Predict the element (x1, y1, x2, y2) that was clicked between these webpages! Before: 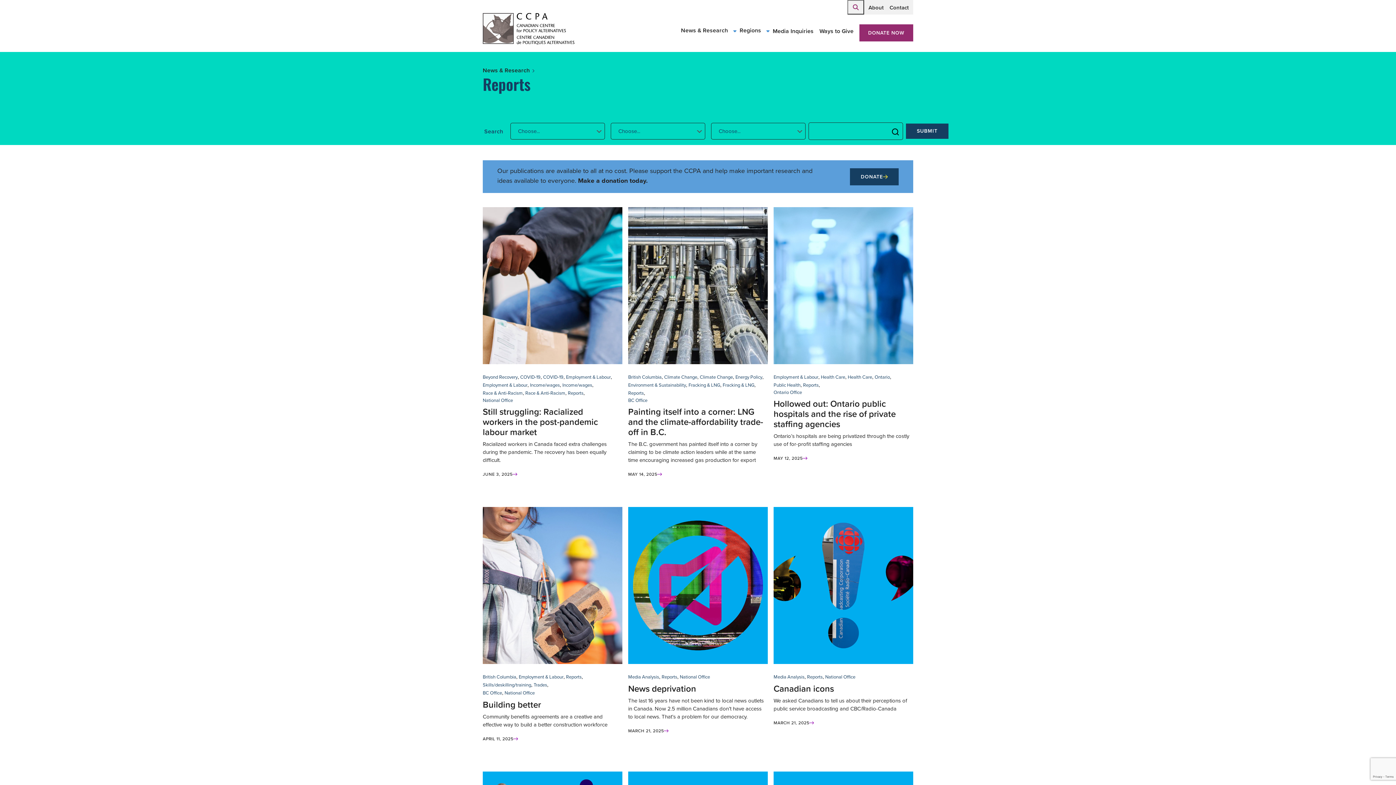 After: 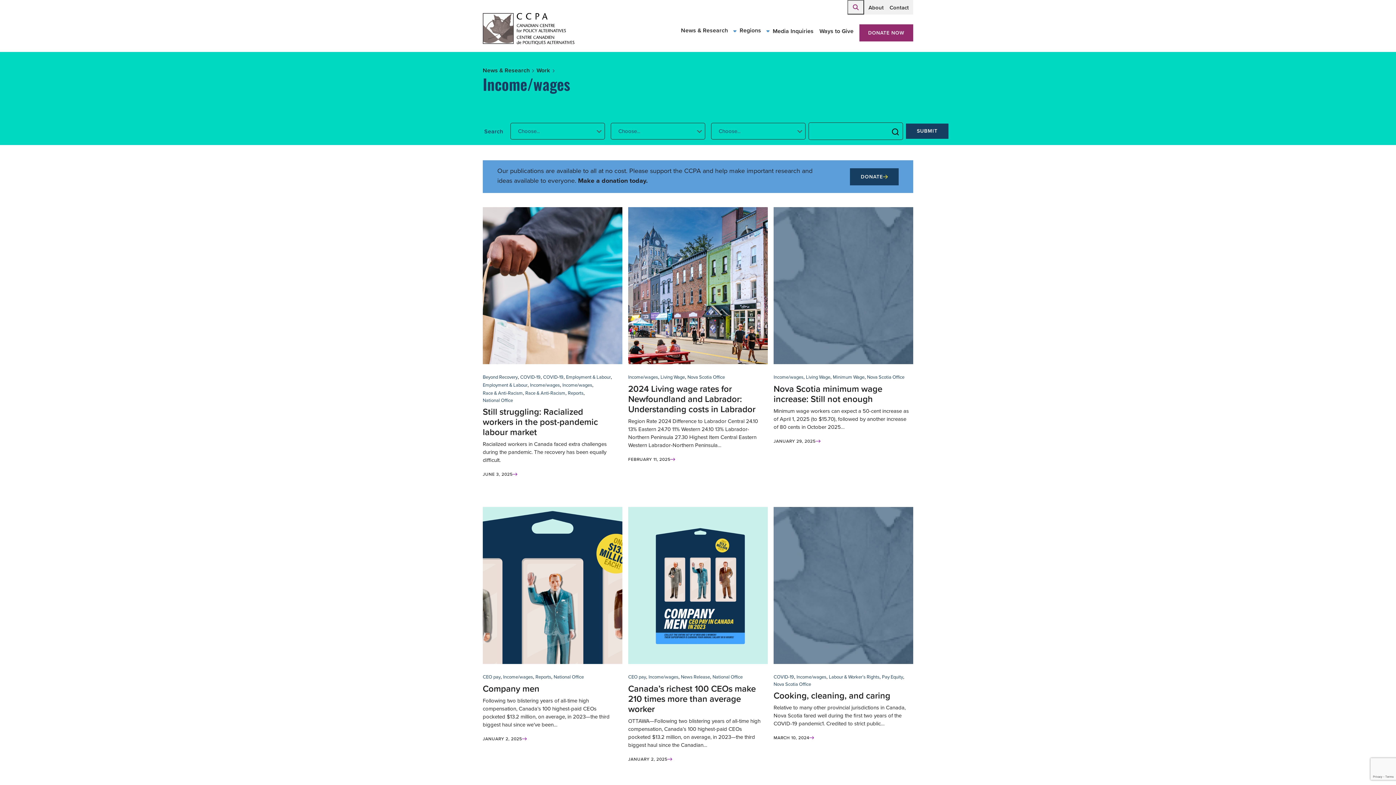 Action: label: Income/wages bbox: (530, 381, 560, 389)